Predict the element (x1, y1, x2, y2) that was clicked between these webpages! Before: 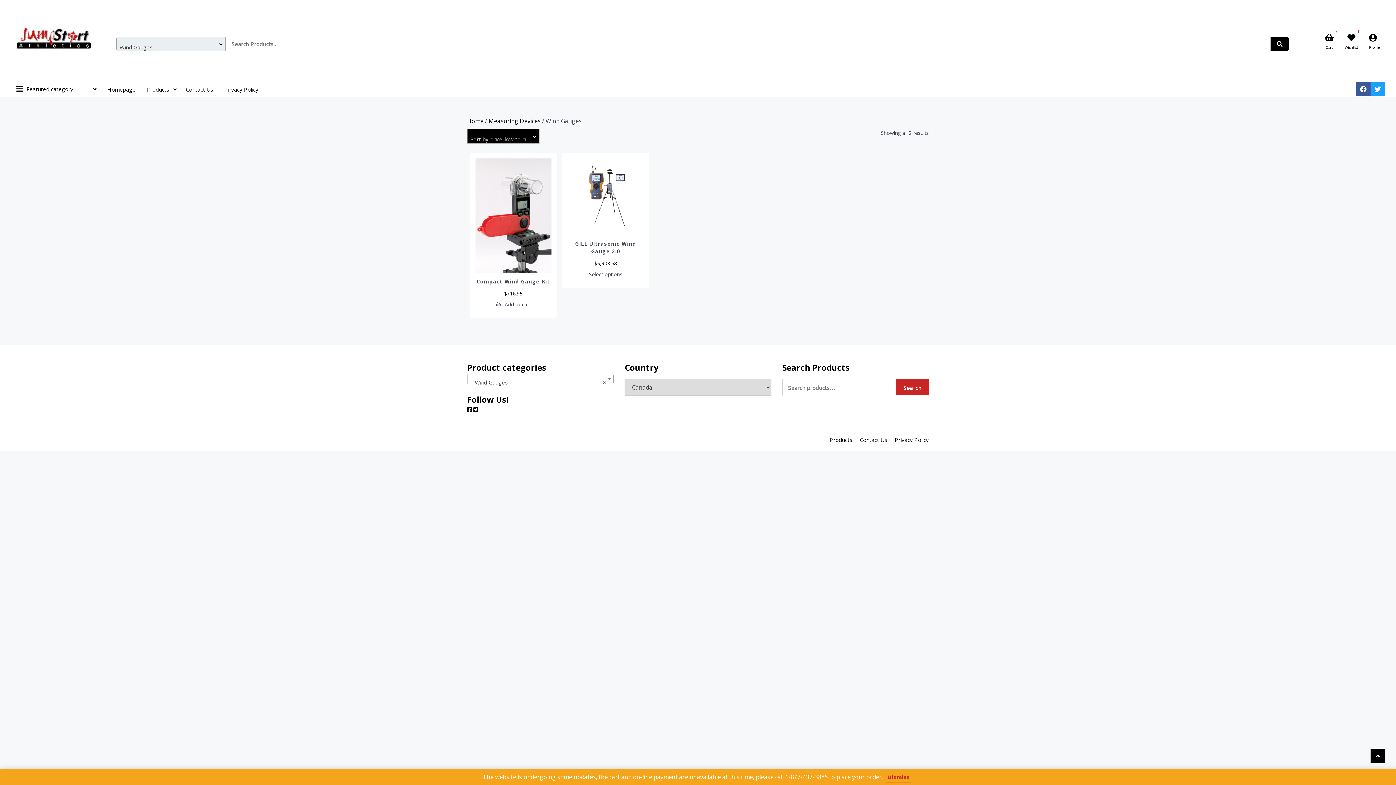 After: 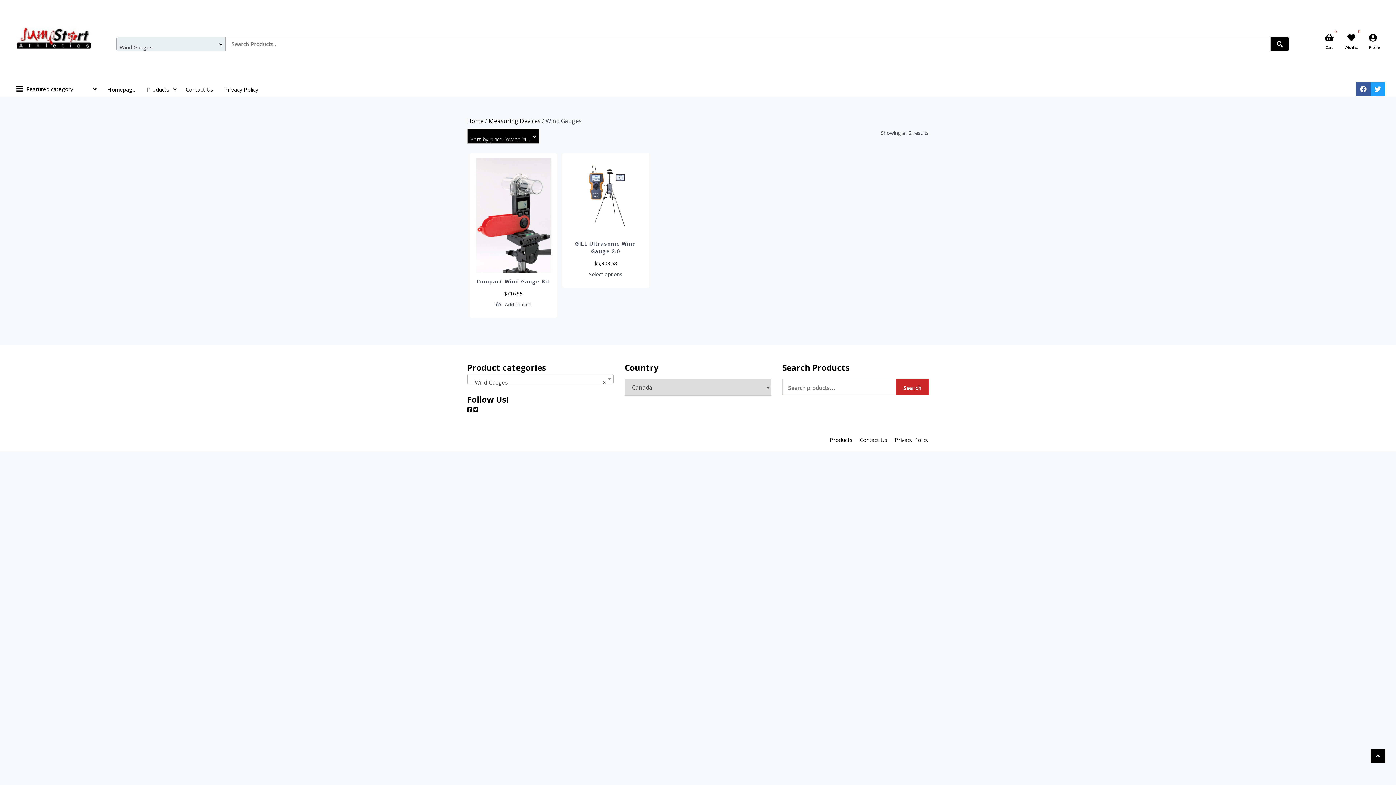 Action: bbox: (886, 774, 911, 782) label: Dismiss